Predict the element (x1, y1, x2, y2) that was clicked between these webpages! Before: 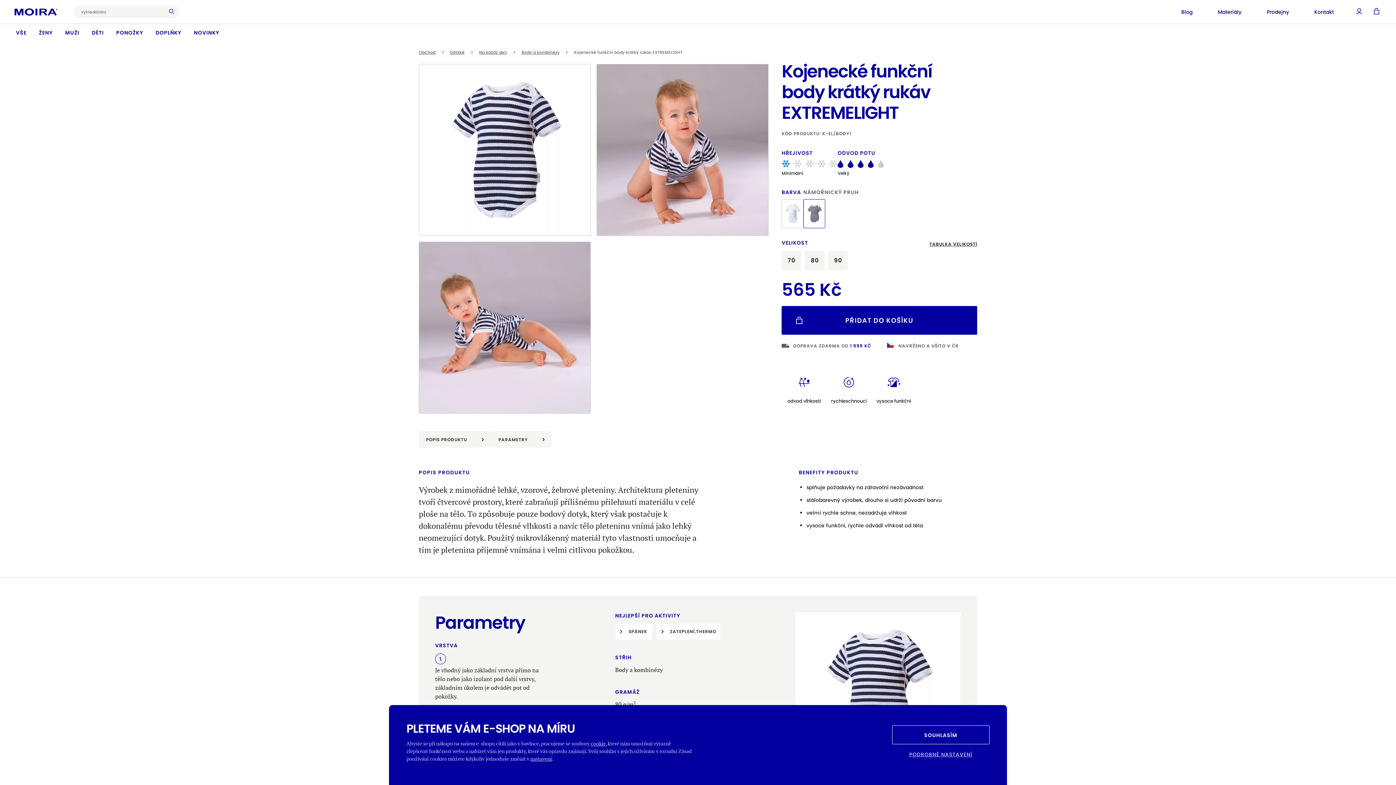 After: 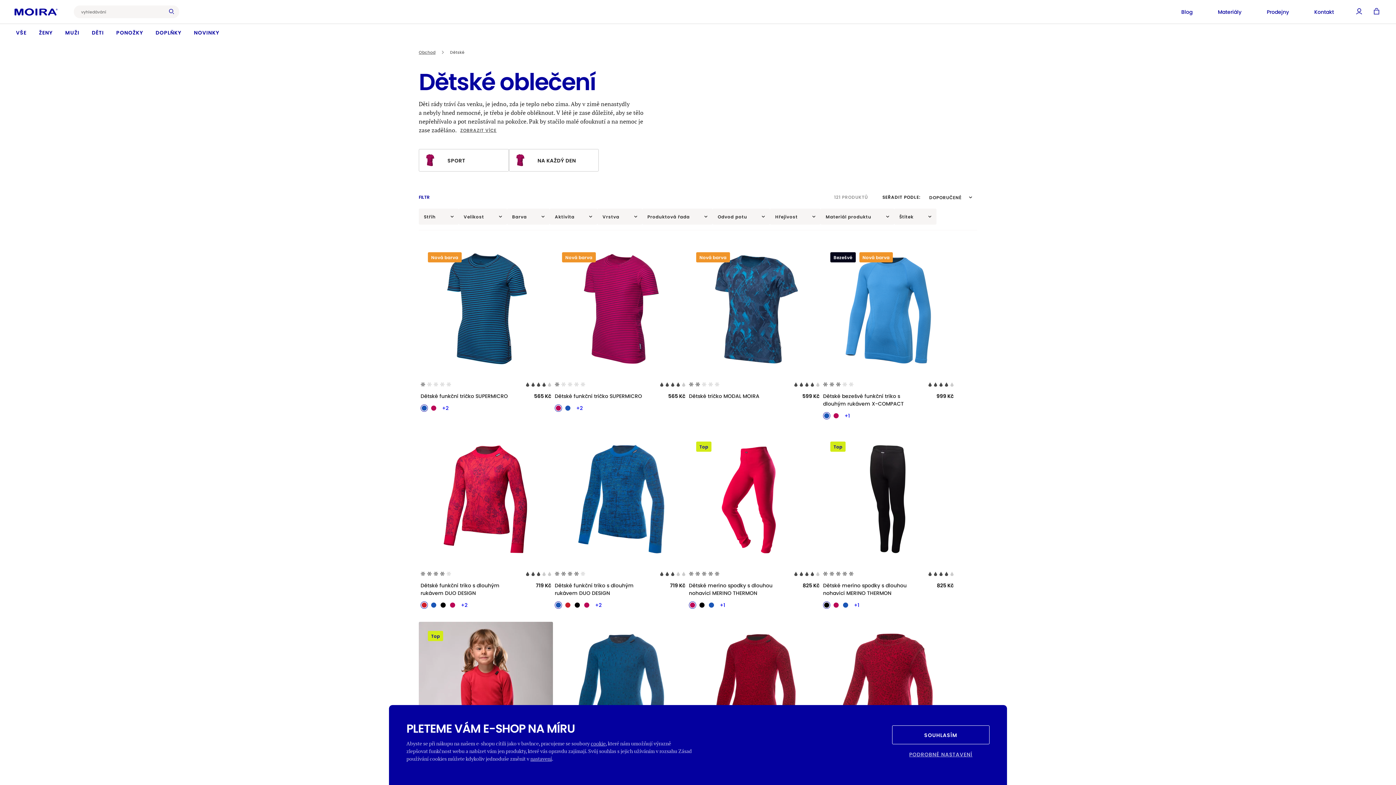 Action: bbox: (85, 24, 110, 40) label: DĚTI